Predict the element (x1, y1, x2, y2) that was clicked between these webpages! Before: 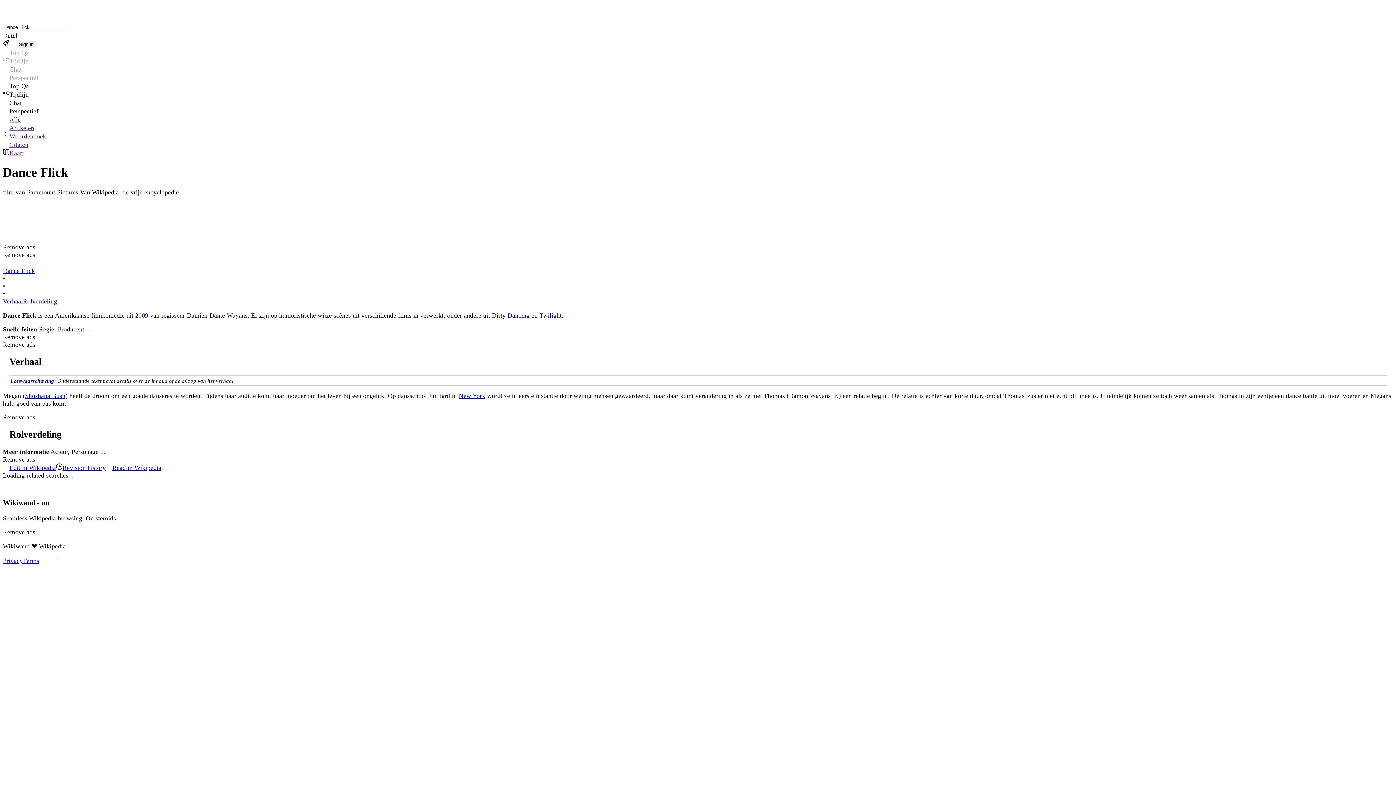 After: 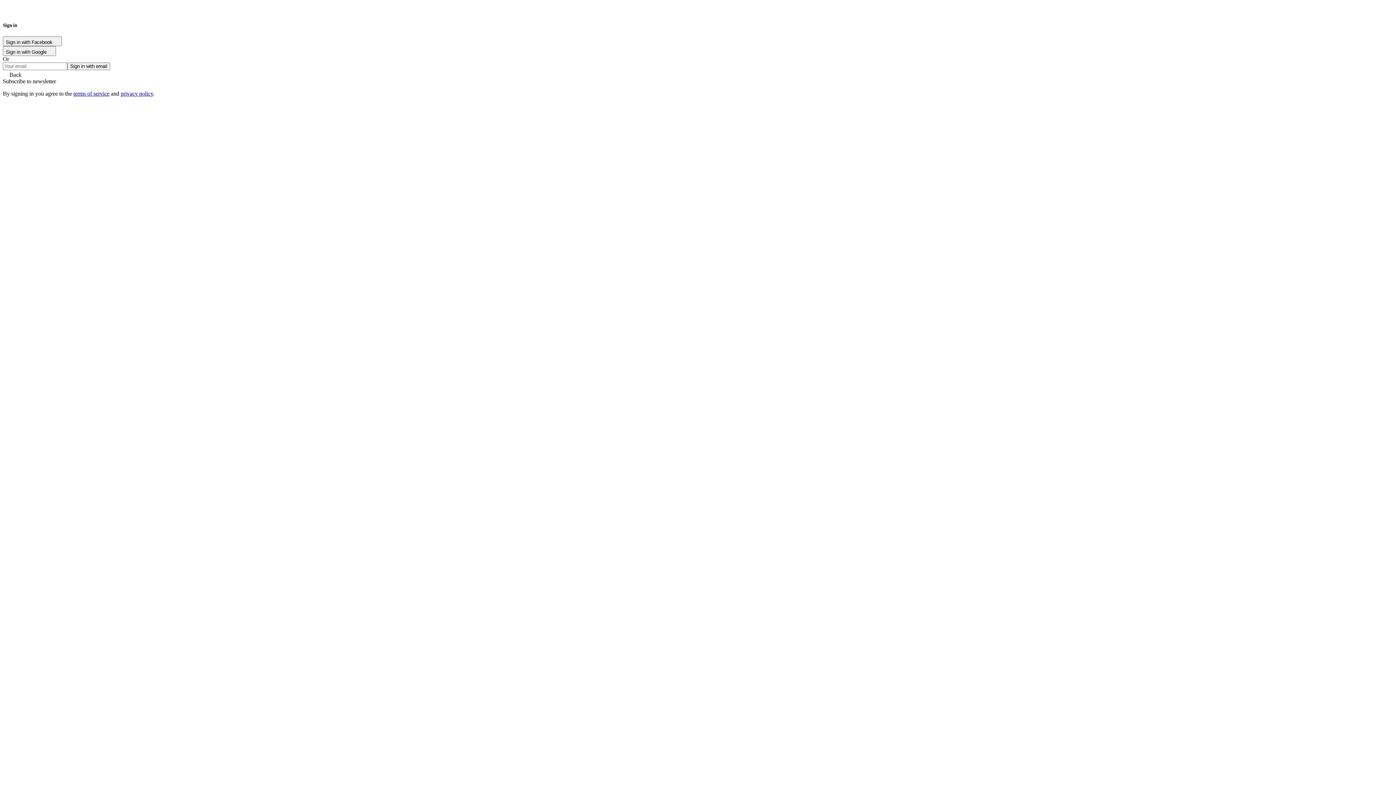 Action: label: Sign in bbox: (16, 40, 36, 47)